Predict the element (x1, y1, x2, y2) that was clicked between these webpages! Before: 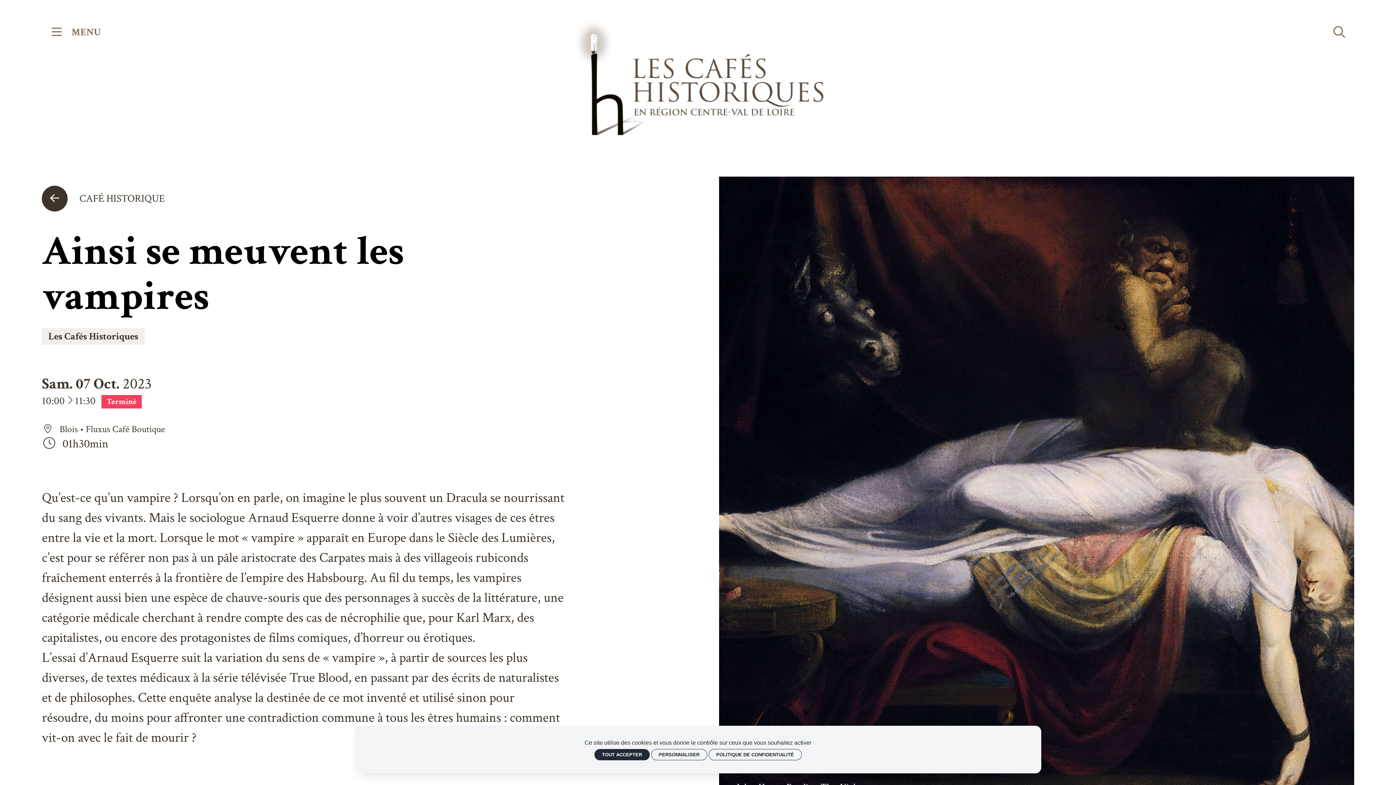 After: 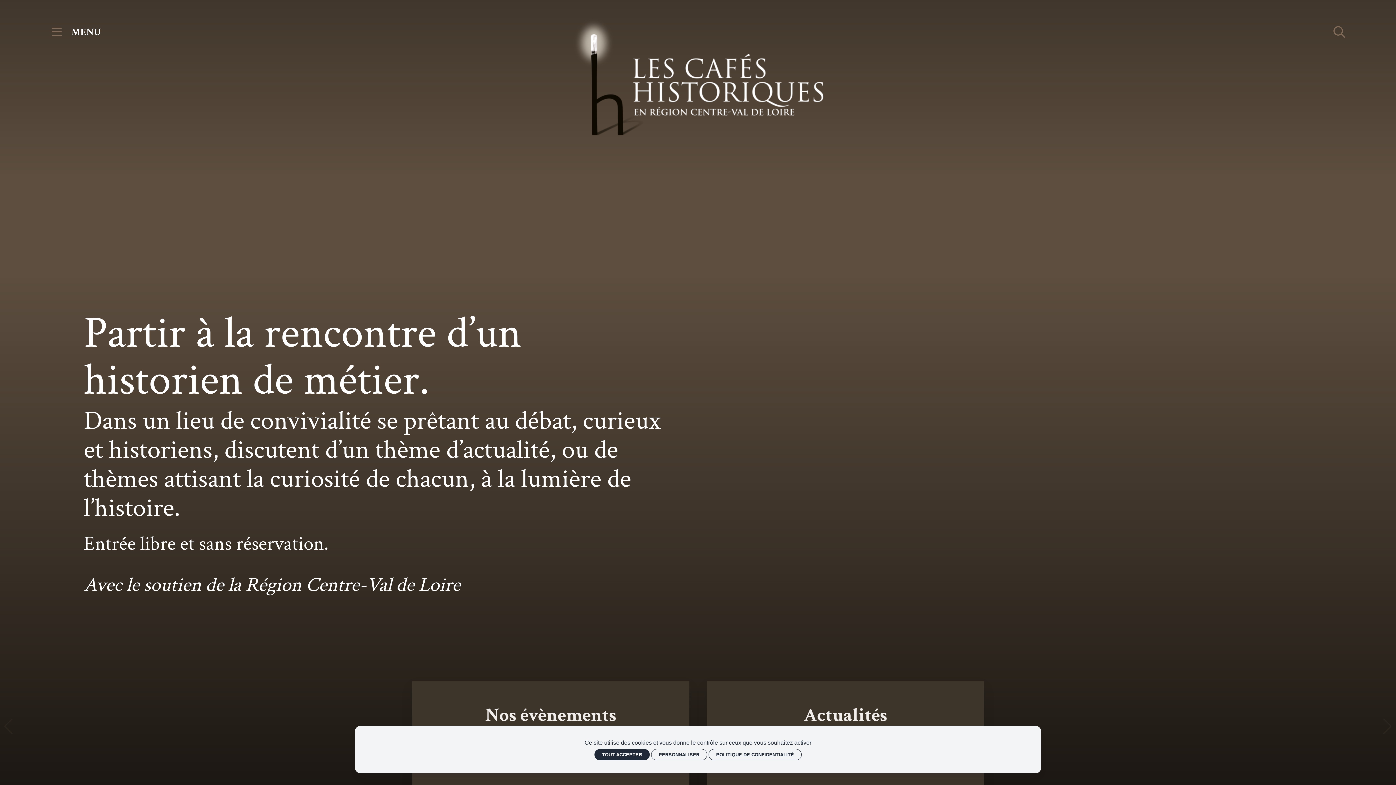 Action: label: Accueil bbox: (550, 17, 845, 135)